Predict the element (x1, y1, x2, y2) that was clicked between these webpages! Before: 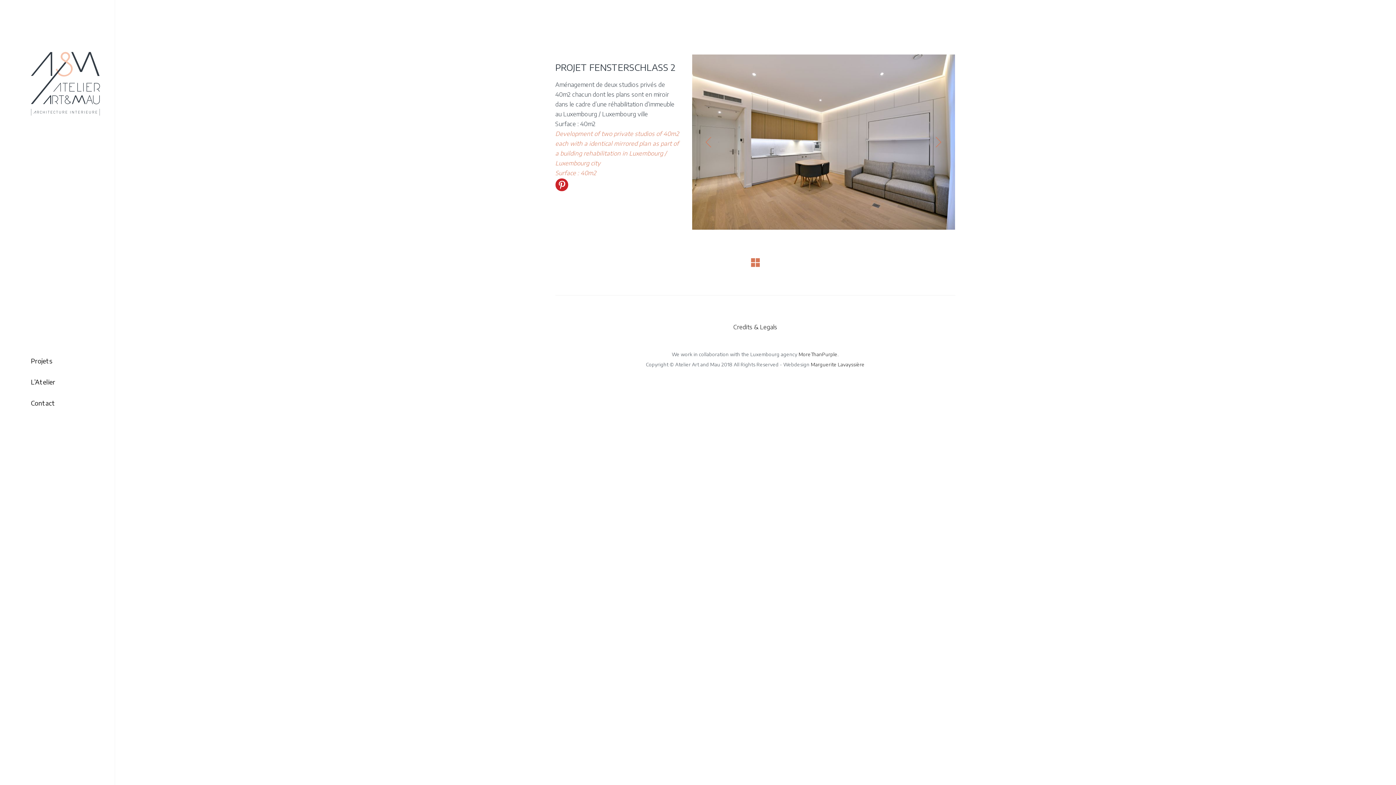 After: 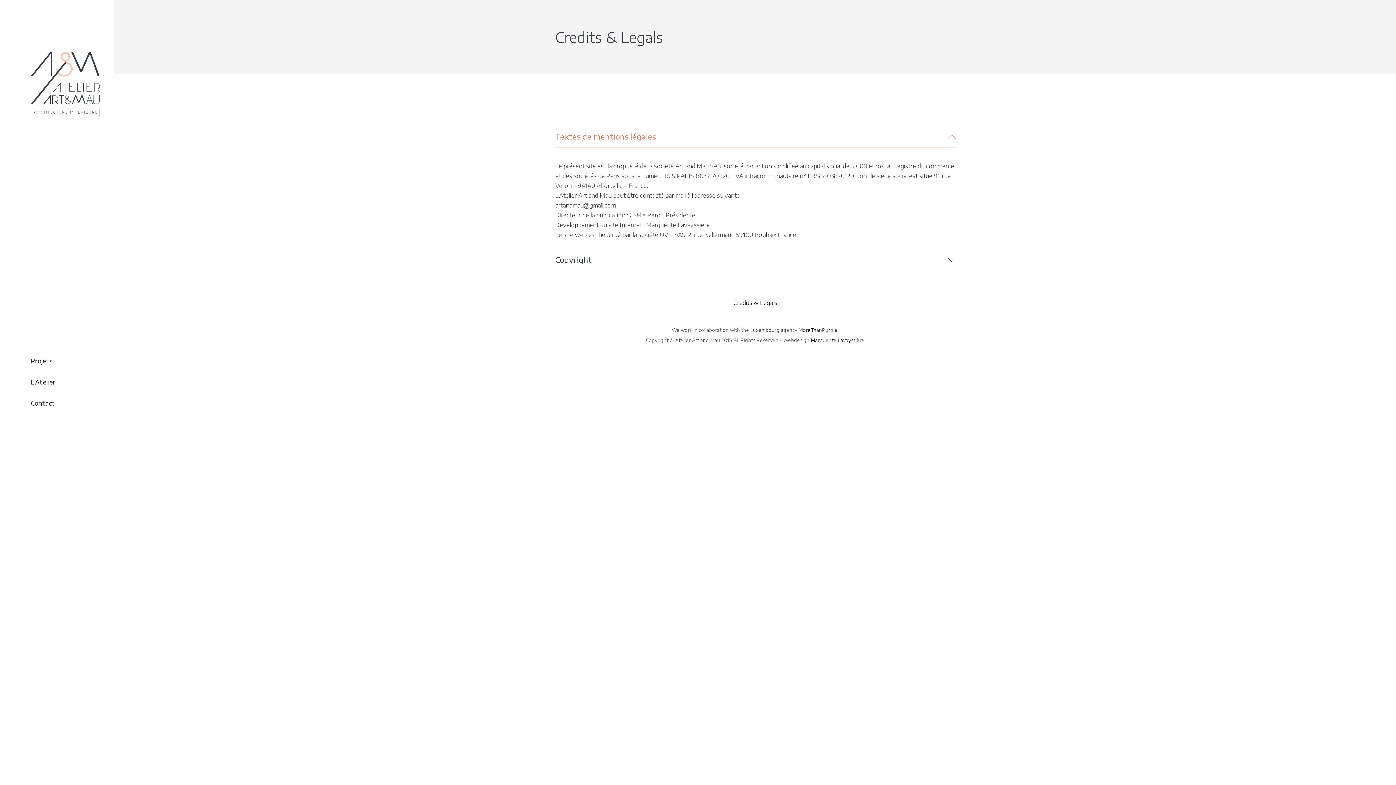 Action: label: Credits & Legals bbox: (733, 323, 777, 330)